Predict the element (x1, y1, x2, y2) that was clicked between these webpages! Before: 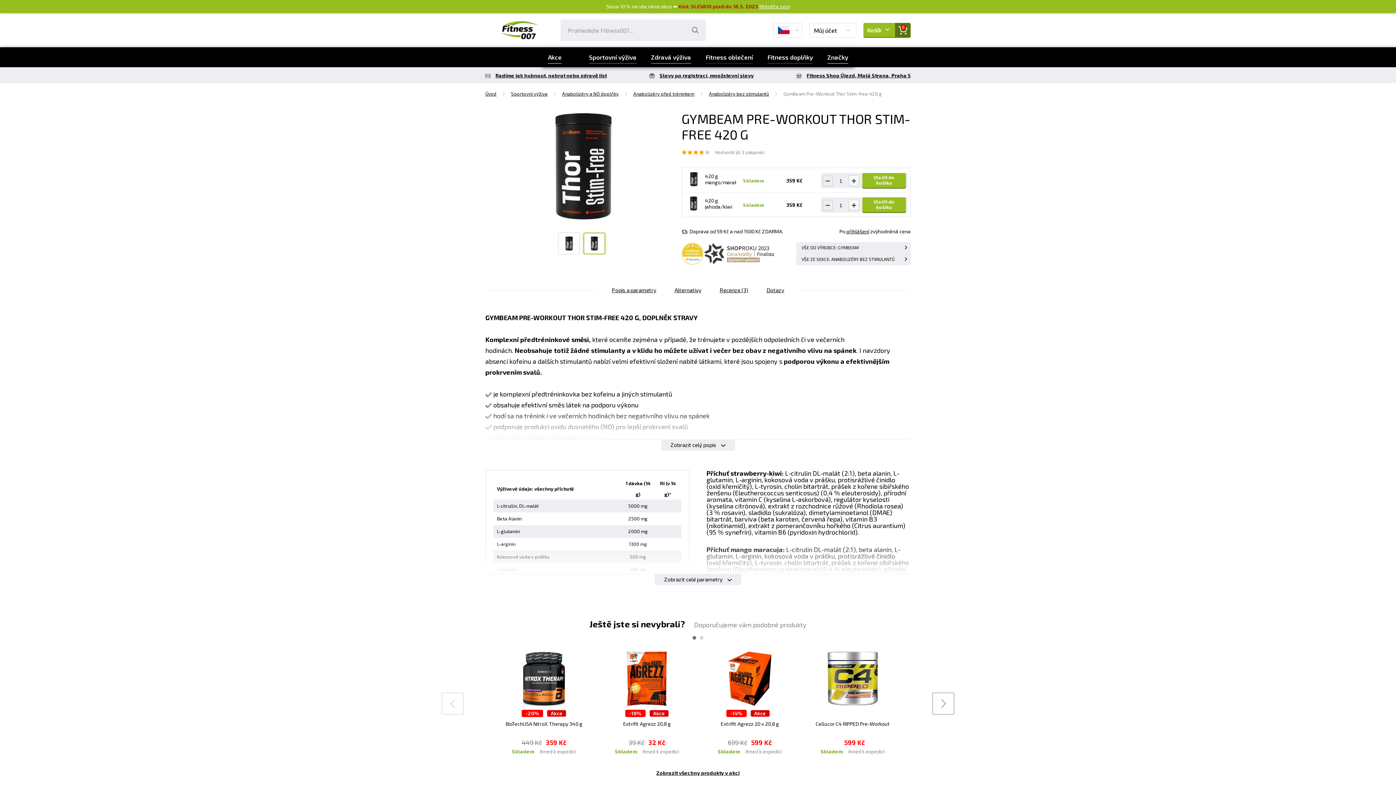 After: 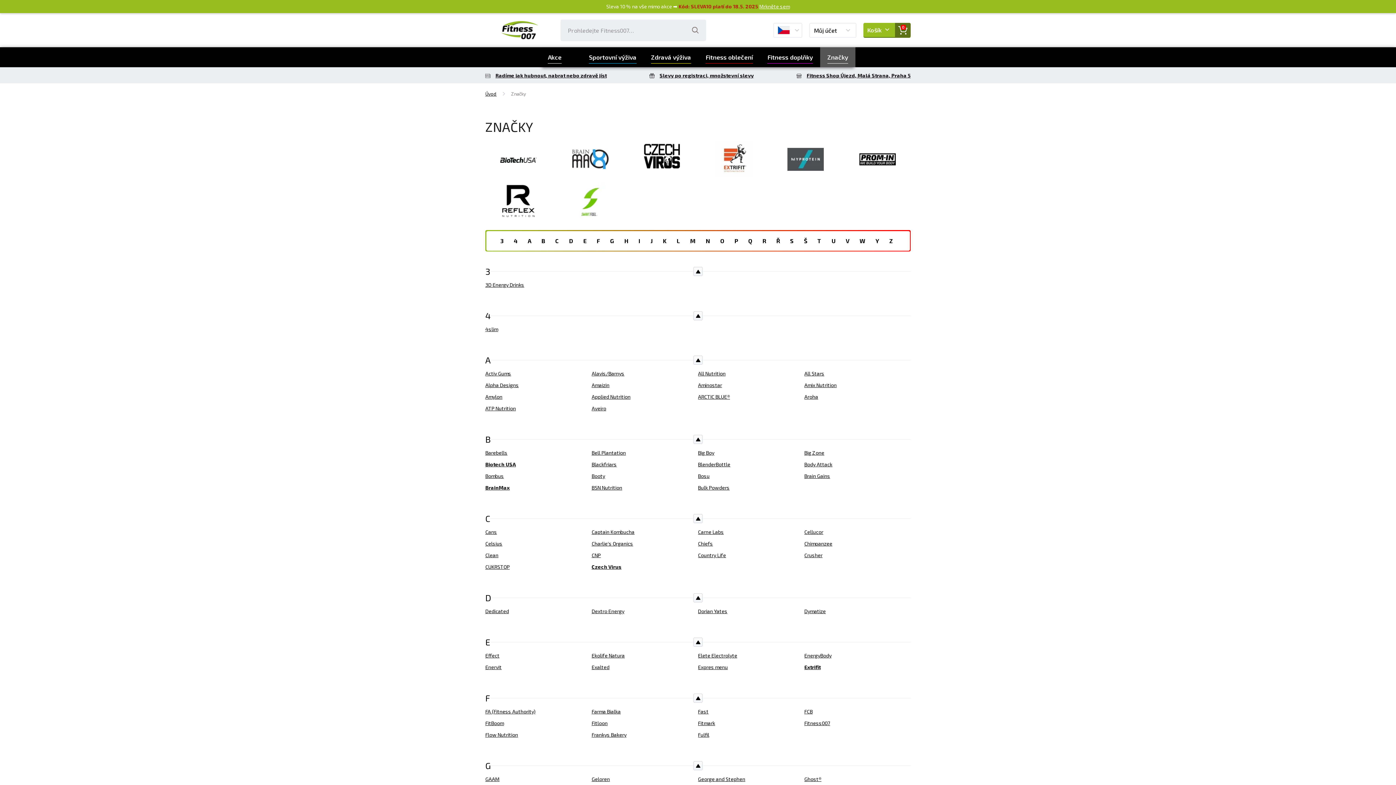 Action: label: Značky bbox: (820, 47, 855, 67)